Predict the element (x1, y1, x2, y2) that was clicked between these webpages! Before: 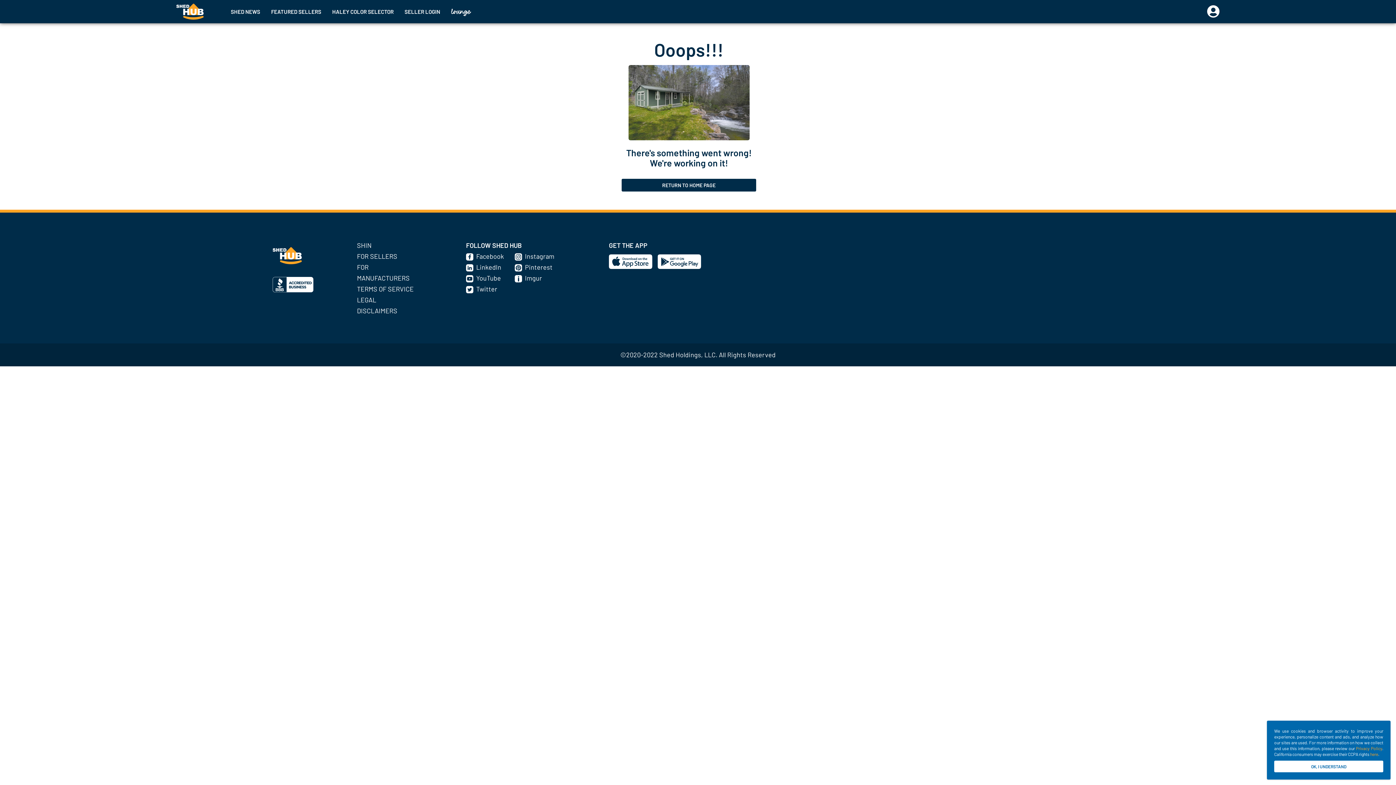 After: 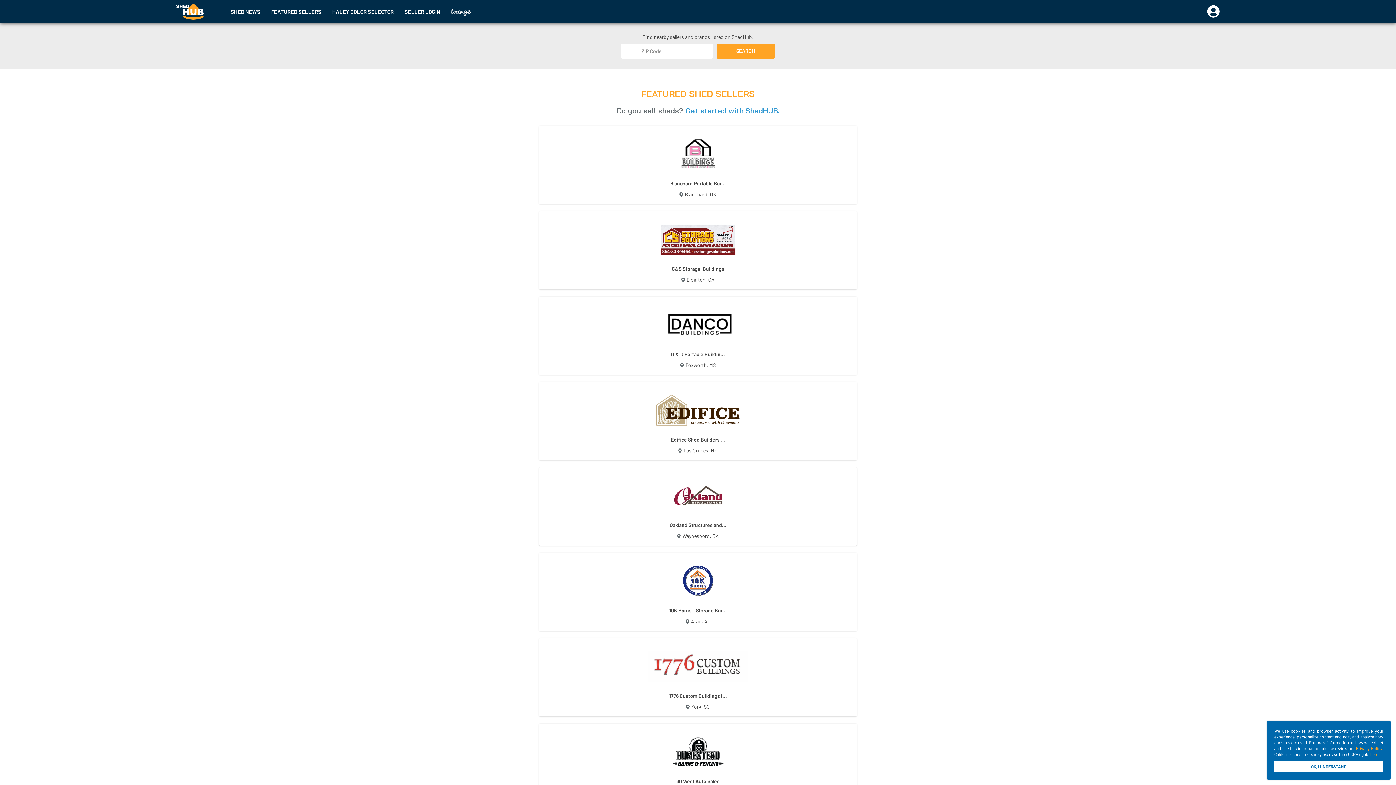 Action: bbox: (271, 8, 321, 14) label: FEATURED SELLERS